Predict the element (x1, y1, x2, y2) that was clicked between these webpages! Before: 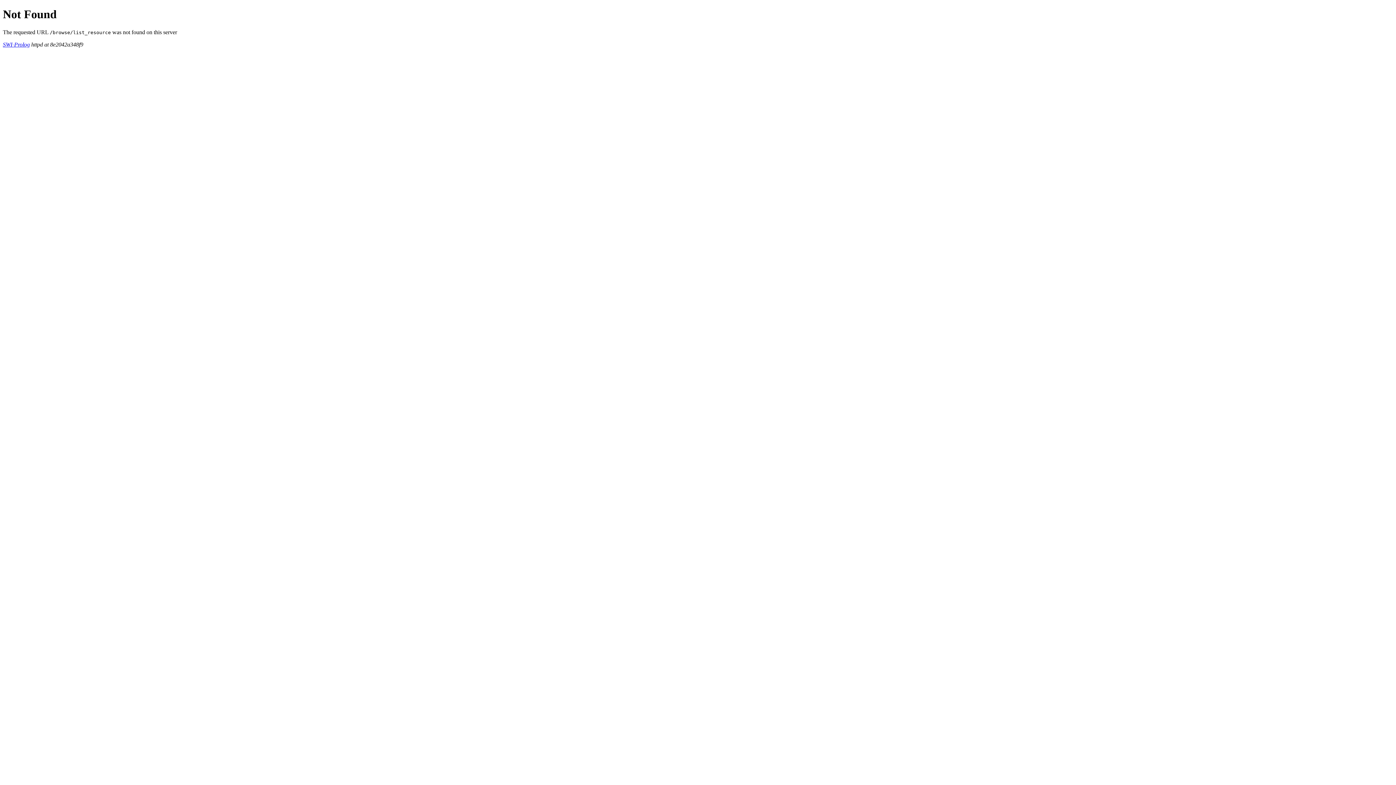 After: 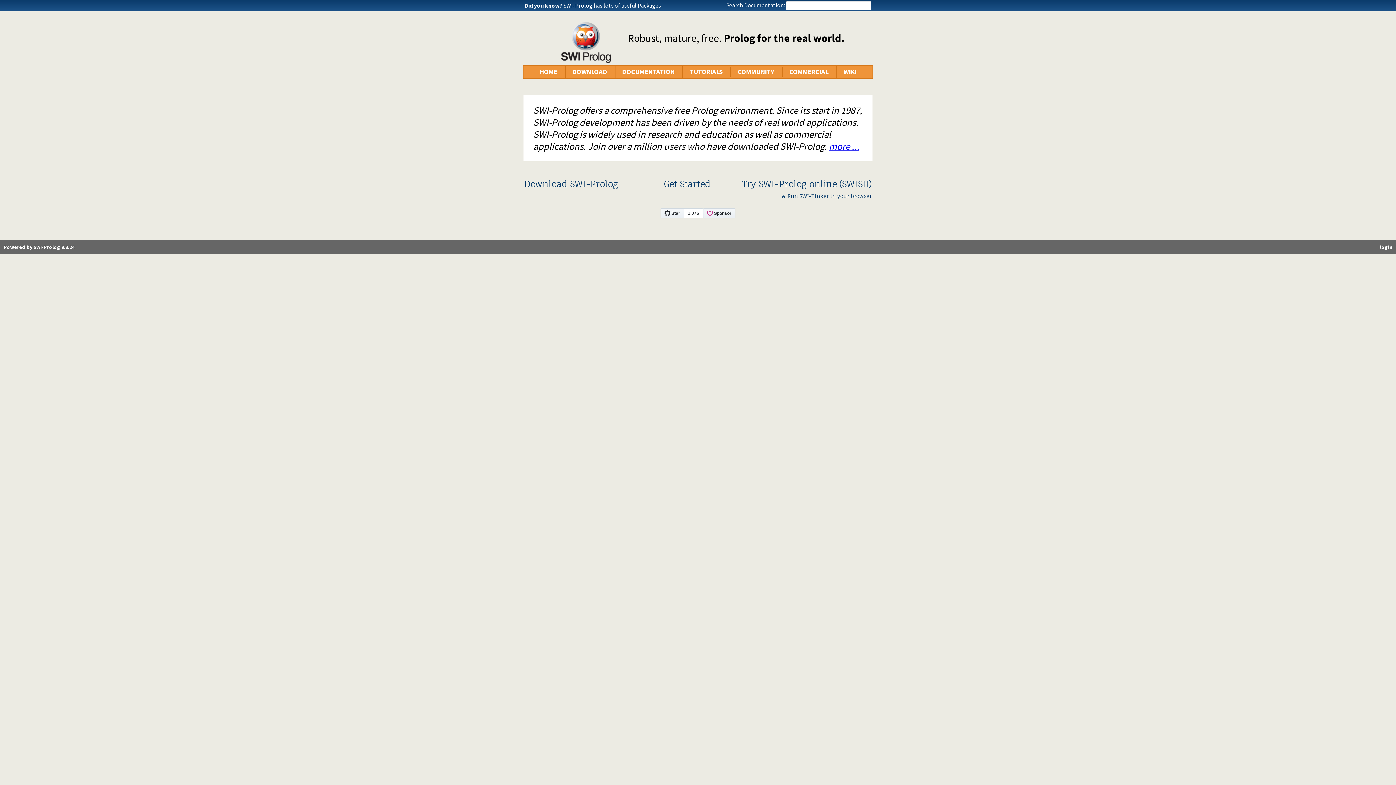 Action: bbox: (2, 41, 29, 47) label: SWI-Prolog